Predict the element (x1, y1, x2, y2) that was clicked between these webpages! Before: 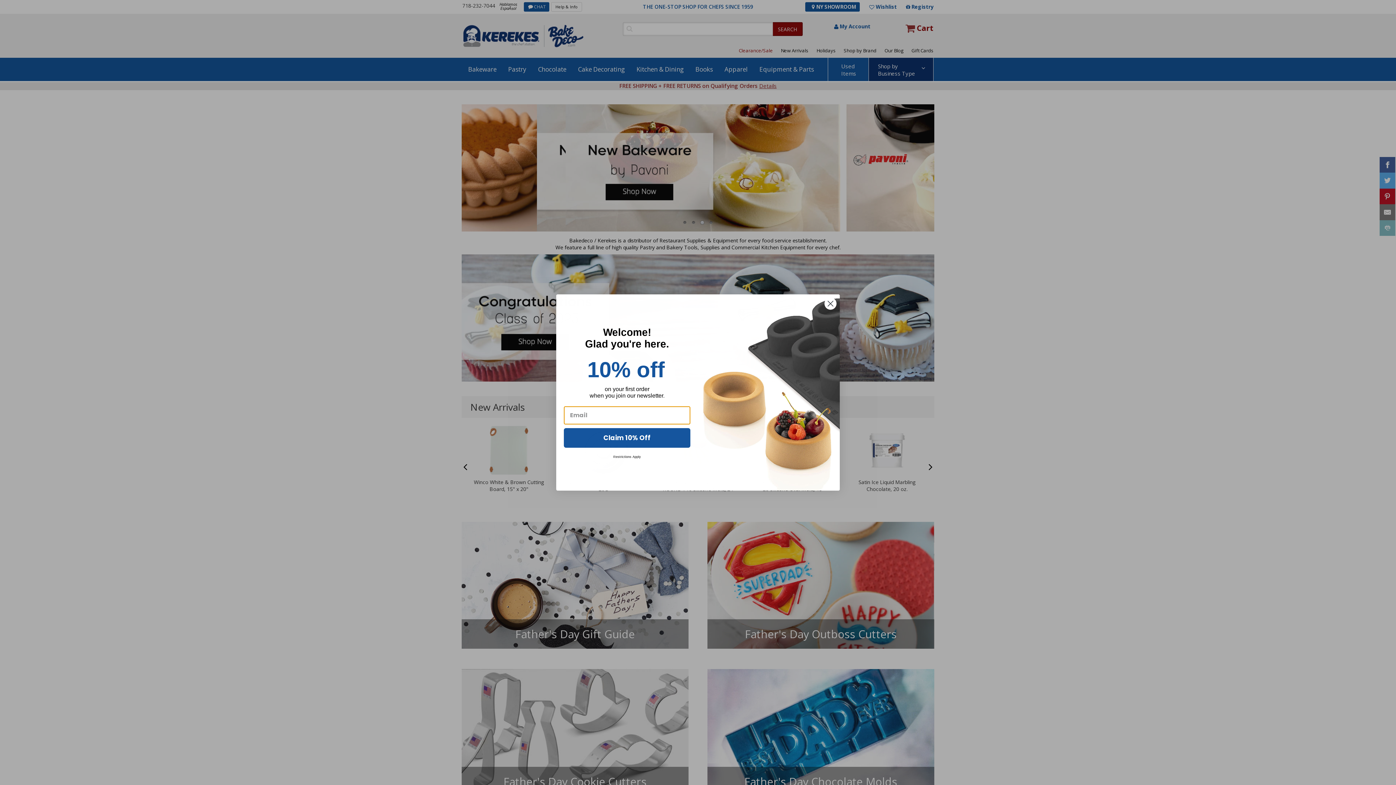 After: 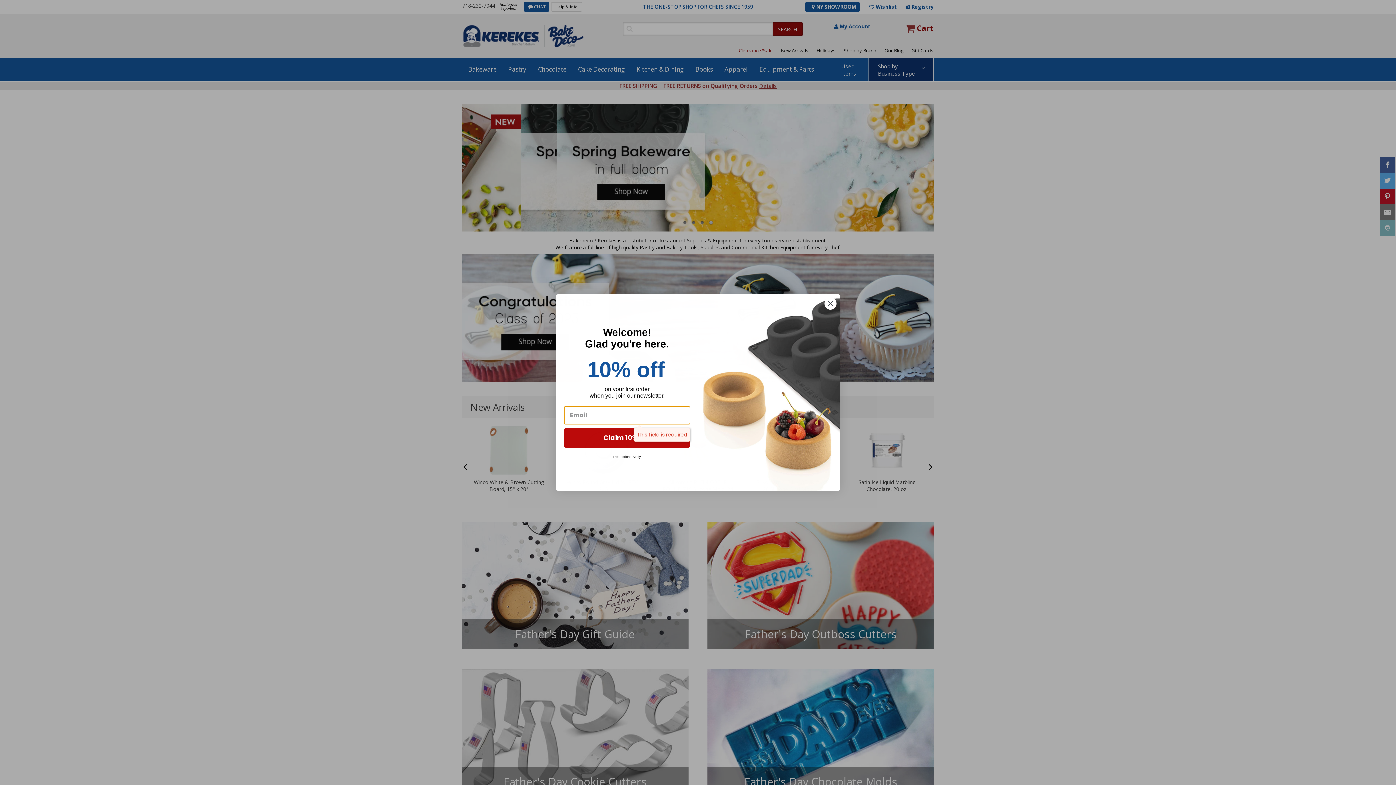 Action: label: Claim 10% Off bbox: (564, 428, 690, 447)